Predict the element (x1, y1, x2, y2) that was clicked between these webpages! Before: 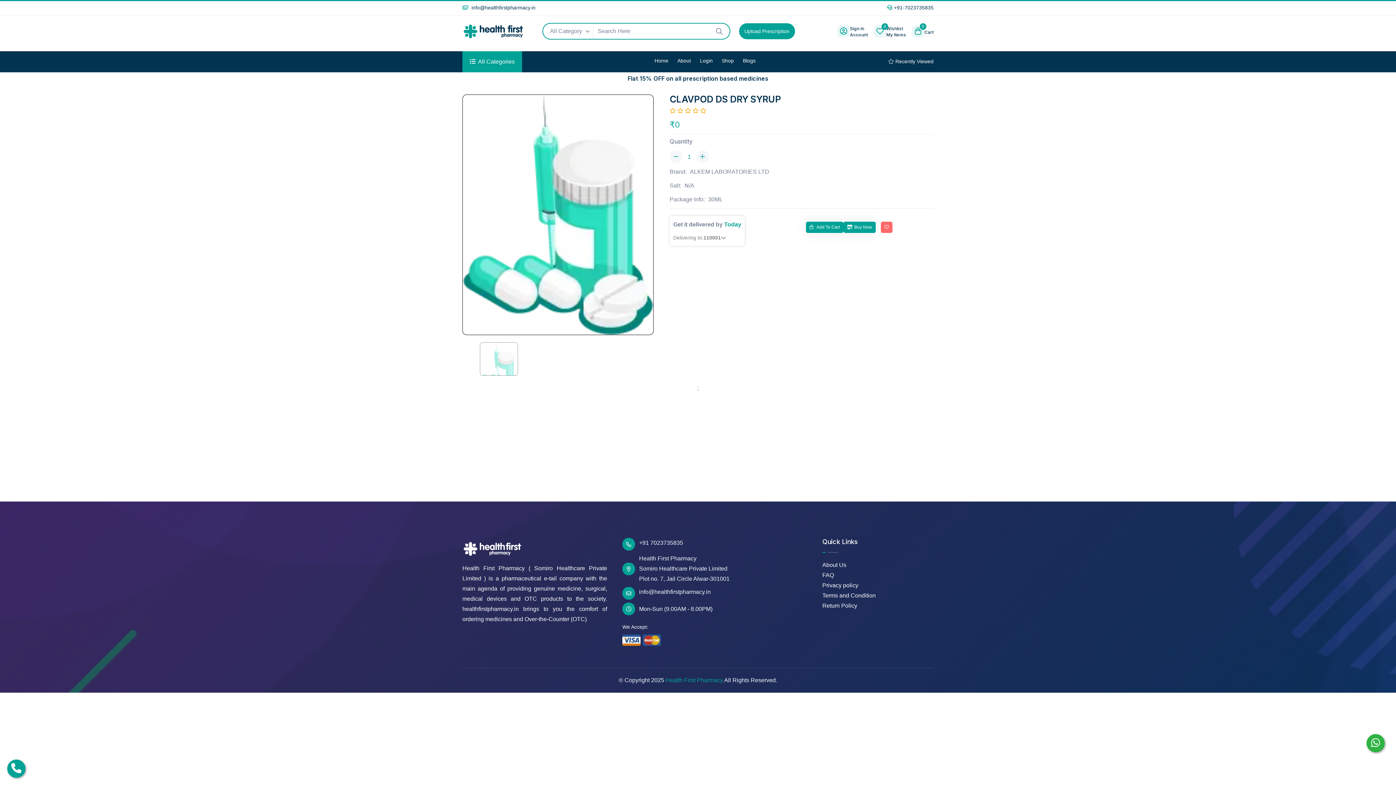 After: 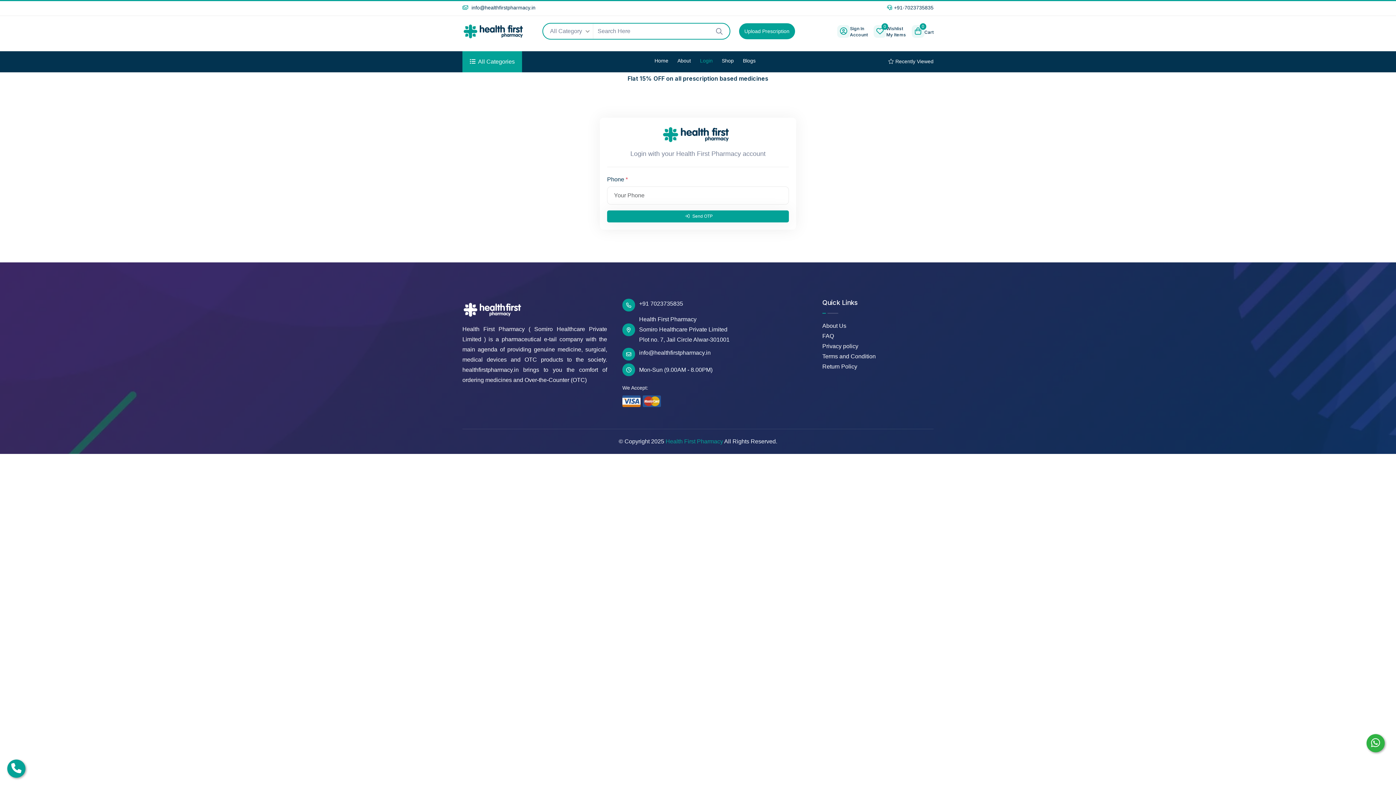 Action: label: Sign In
Account bbox: (837, 25, 868, 37)